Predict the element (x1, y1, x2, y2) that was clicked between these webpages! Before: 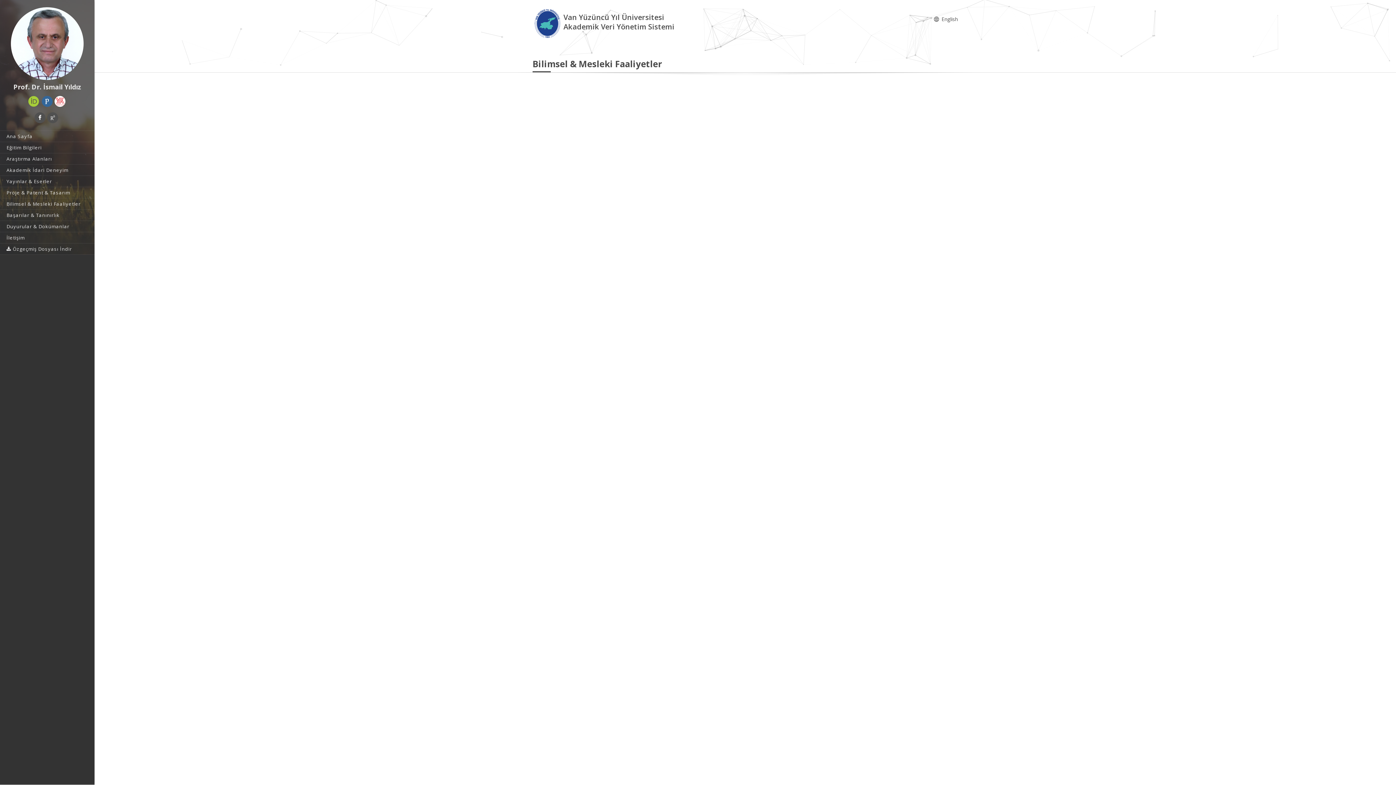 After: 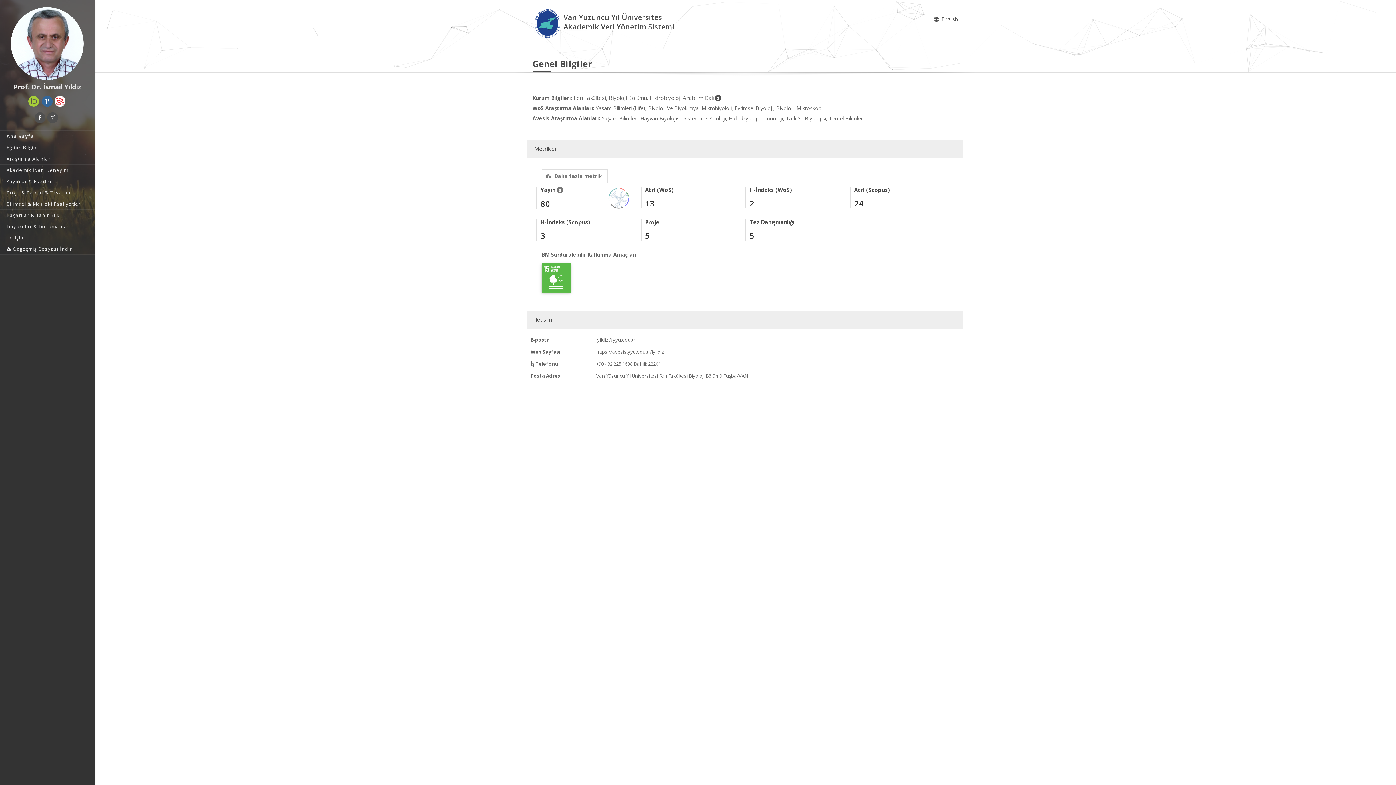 Action: label: Ana Sayfa bbox: (0, 130, 94, 141)